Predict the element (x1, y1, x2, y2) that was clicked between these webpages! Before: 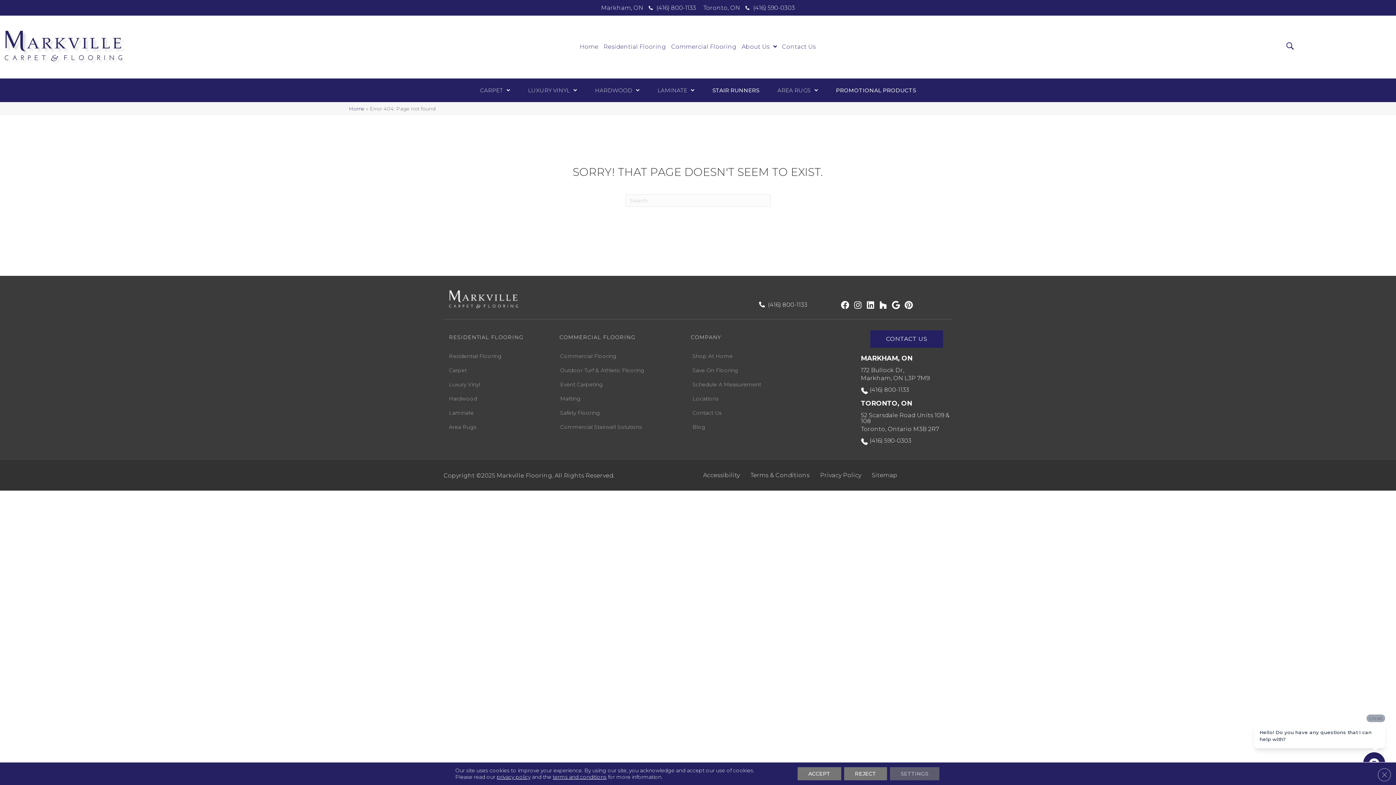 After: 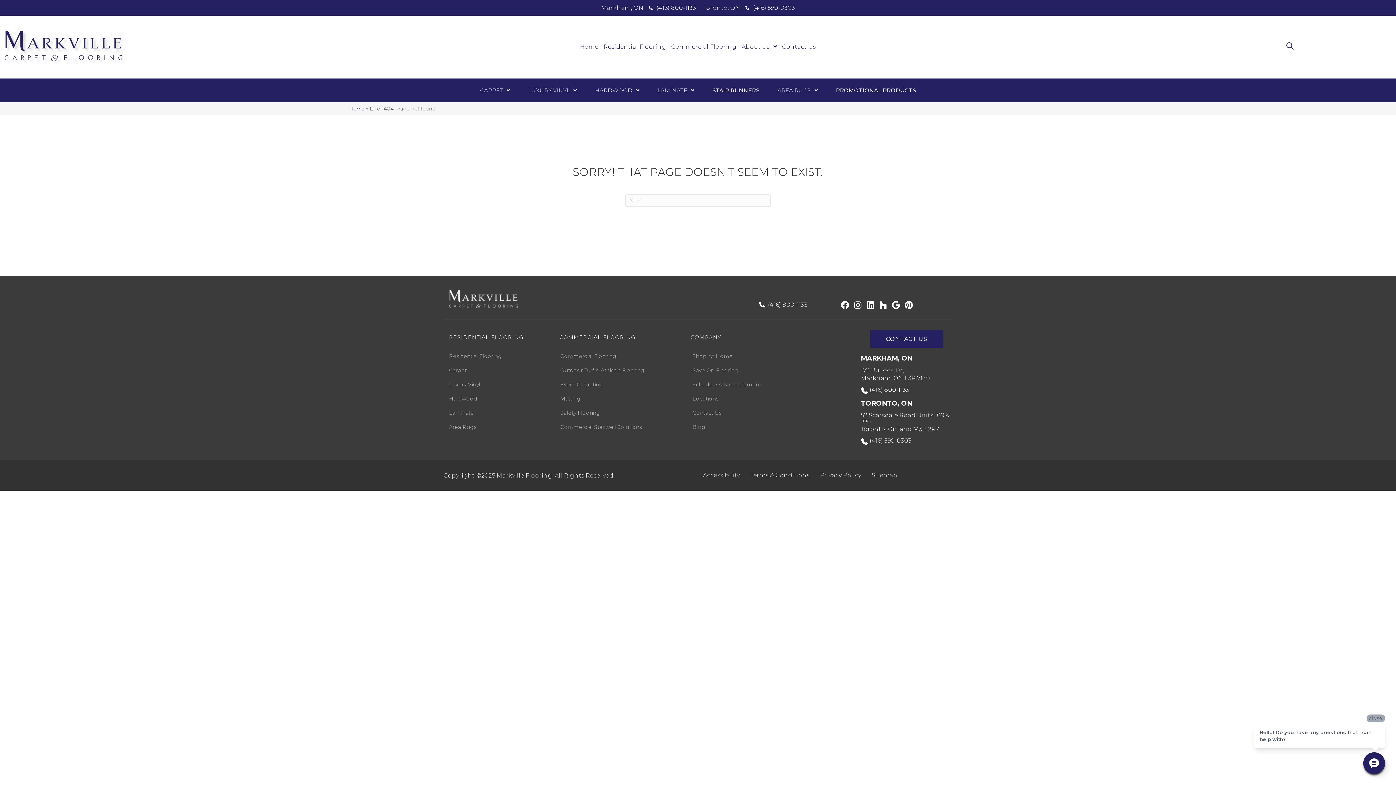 Action: label: Accept bbox: (797, 767, 841, 780)